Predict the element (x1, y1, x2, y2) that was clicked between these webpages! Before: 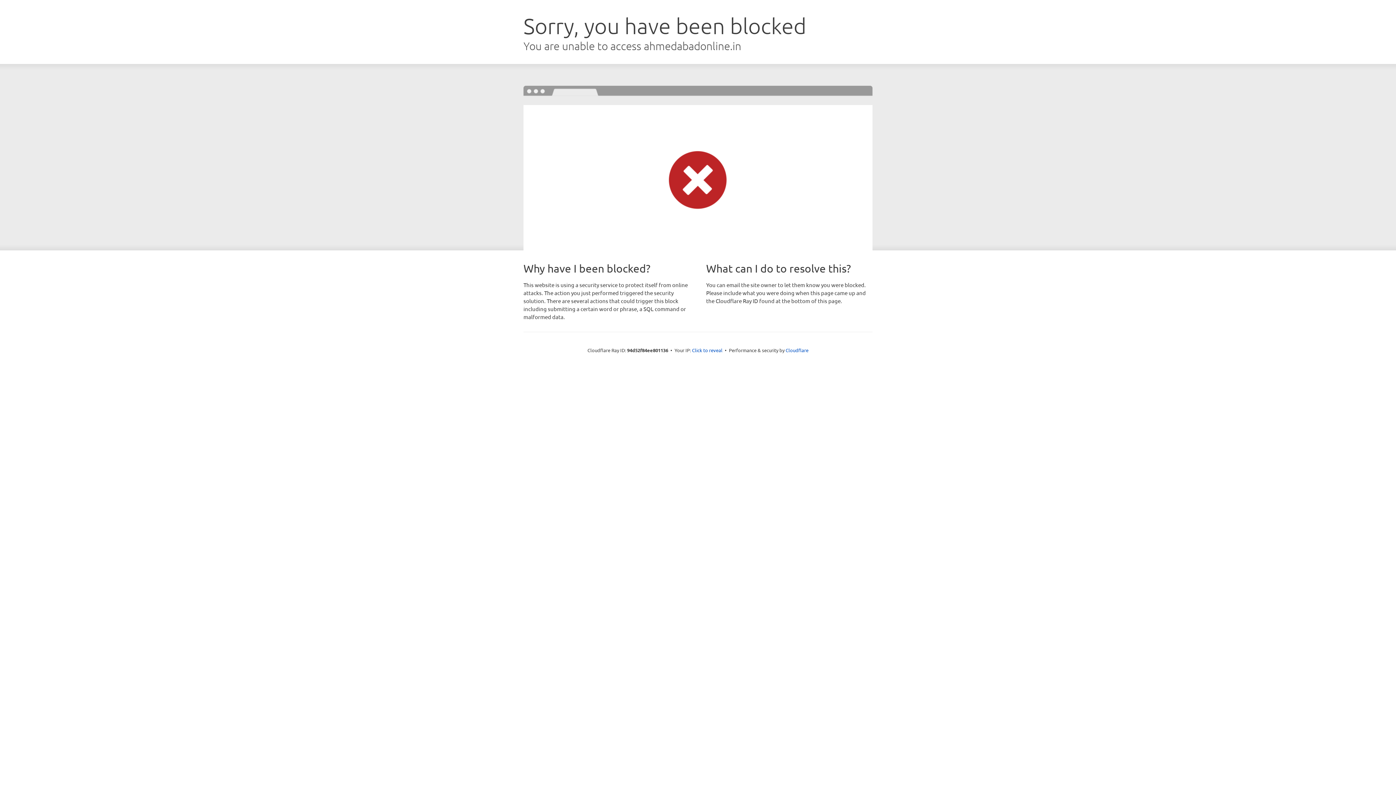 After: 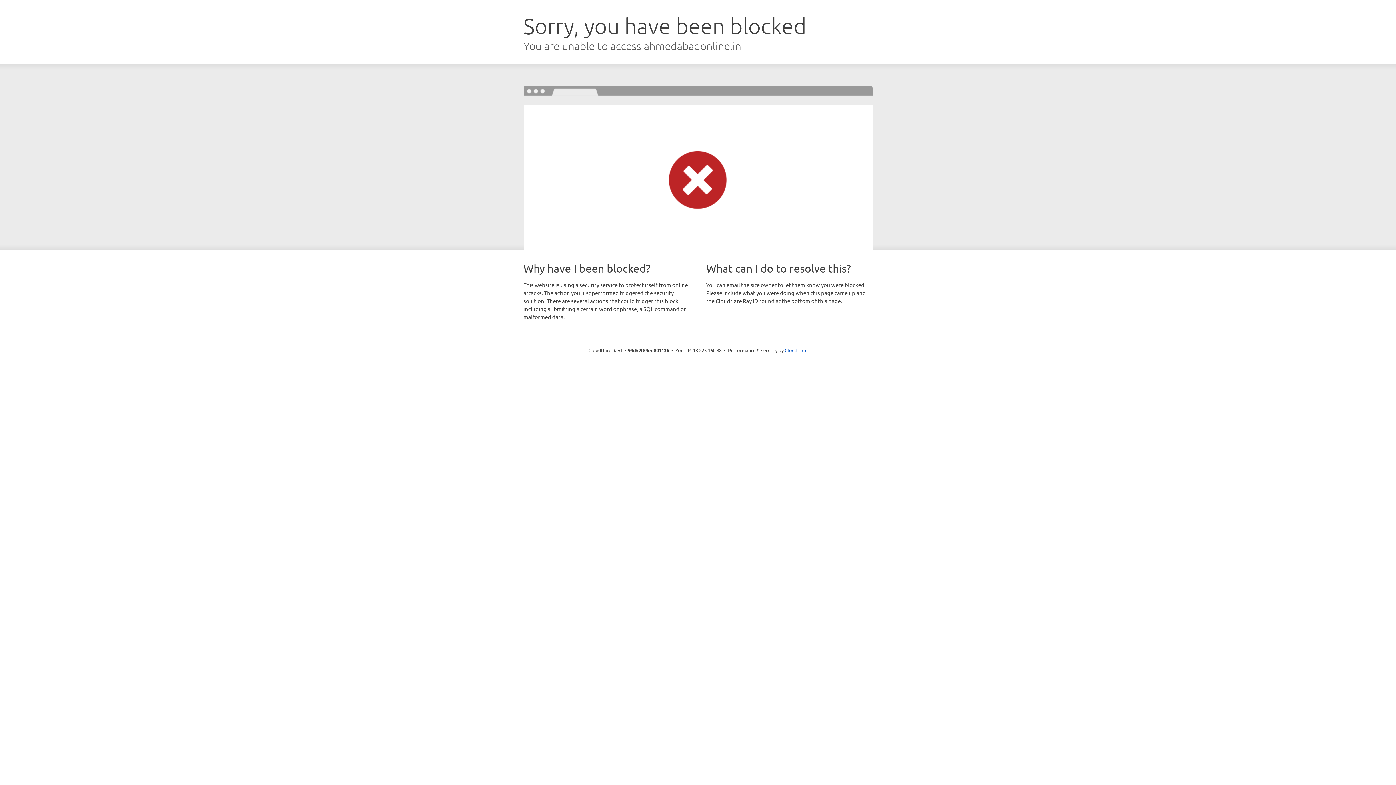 Action: bbox: (692, 346, 722, 353) label: Click to reveal